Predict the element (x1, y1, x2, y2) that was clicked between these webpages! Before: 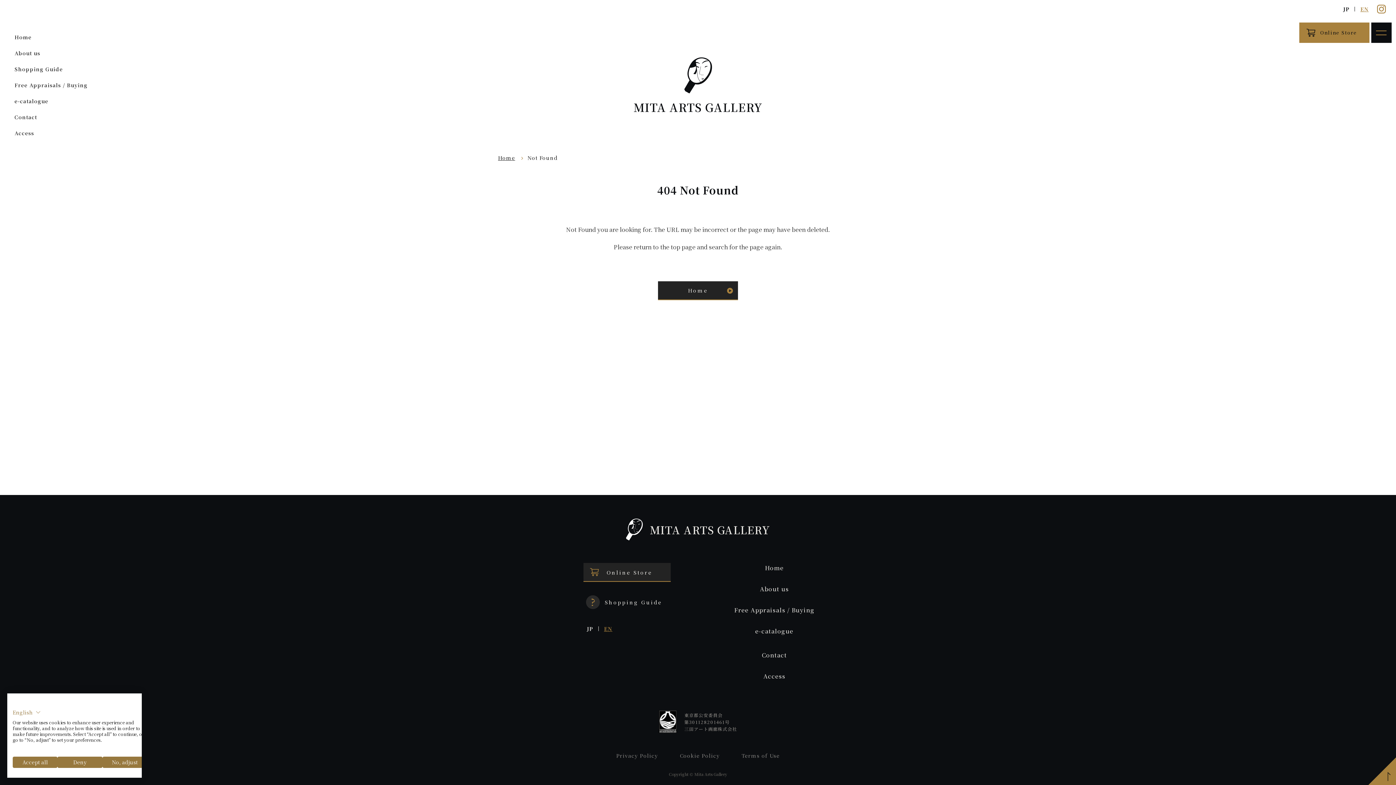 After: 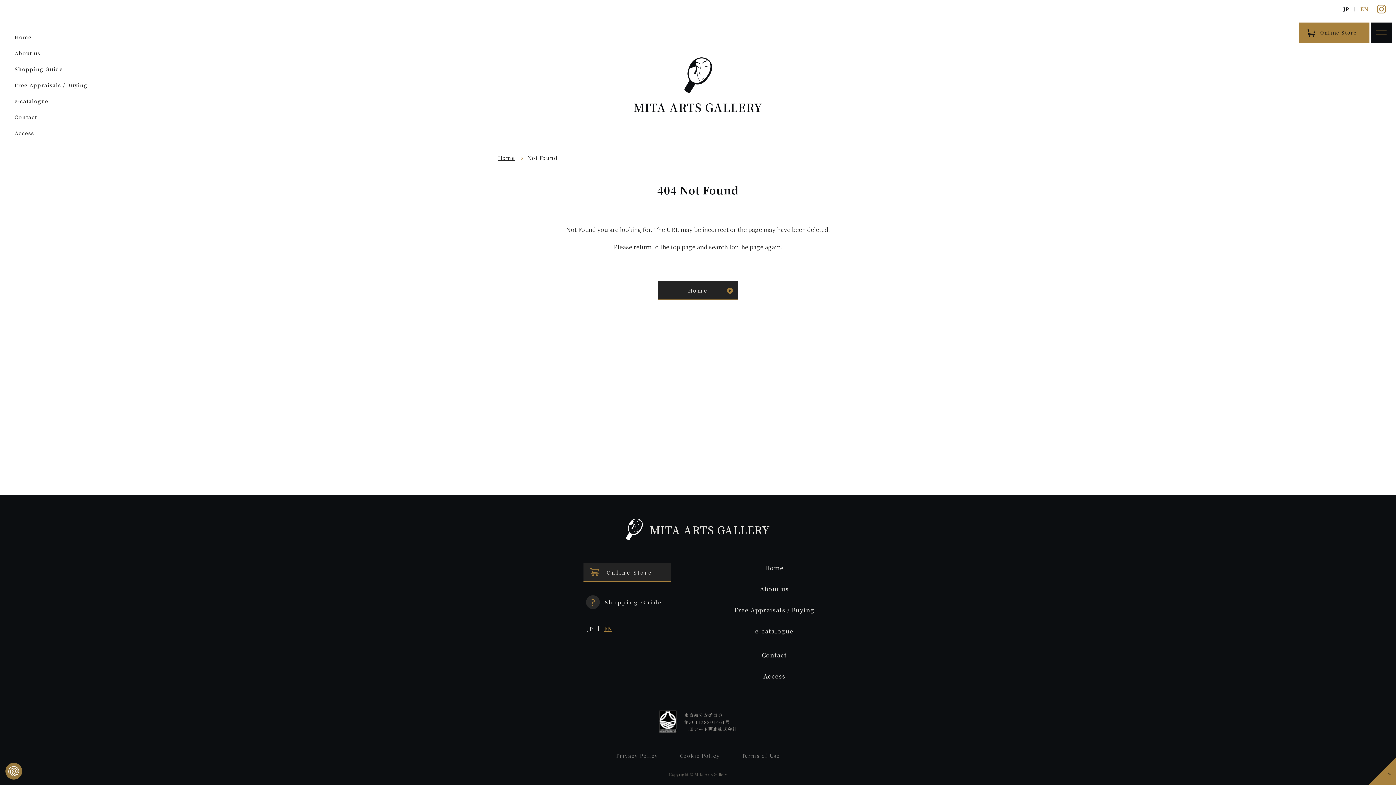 Action: bbox: (57, 757, 102, 768) label: Deny all cookies